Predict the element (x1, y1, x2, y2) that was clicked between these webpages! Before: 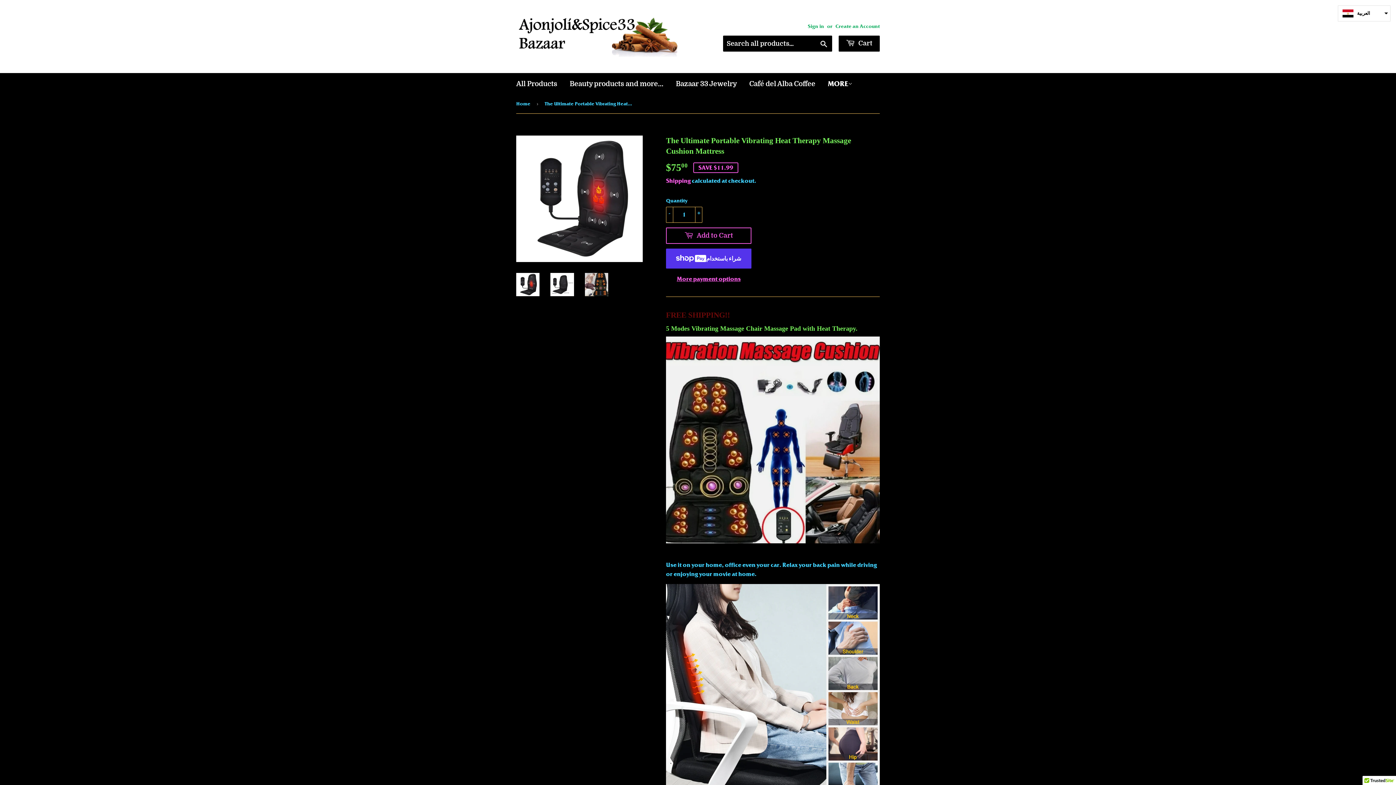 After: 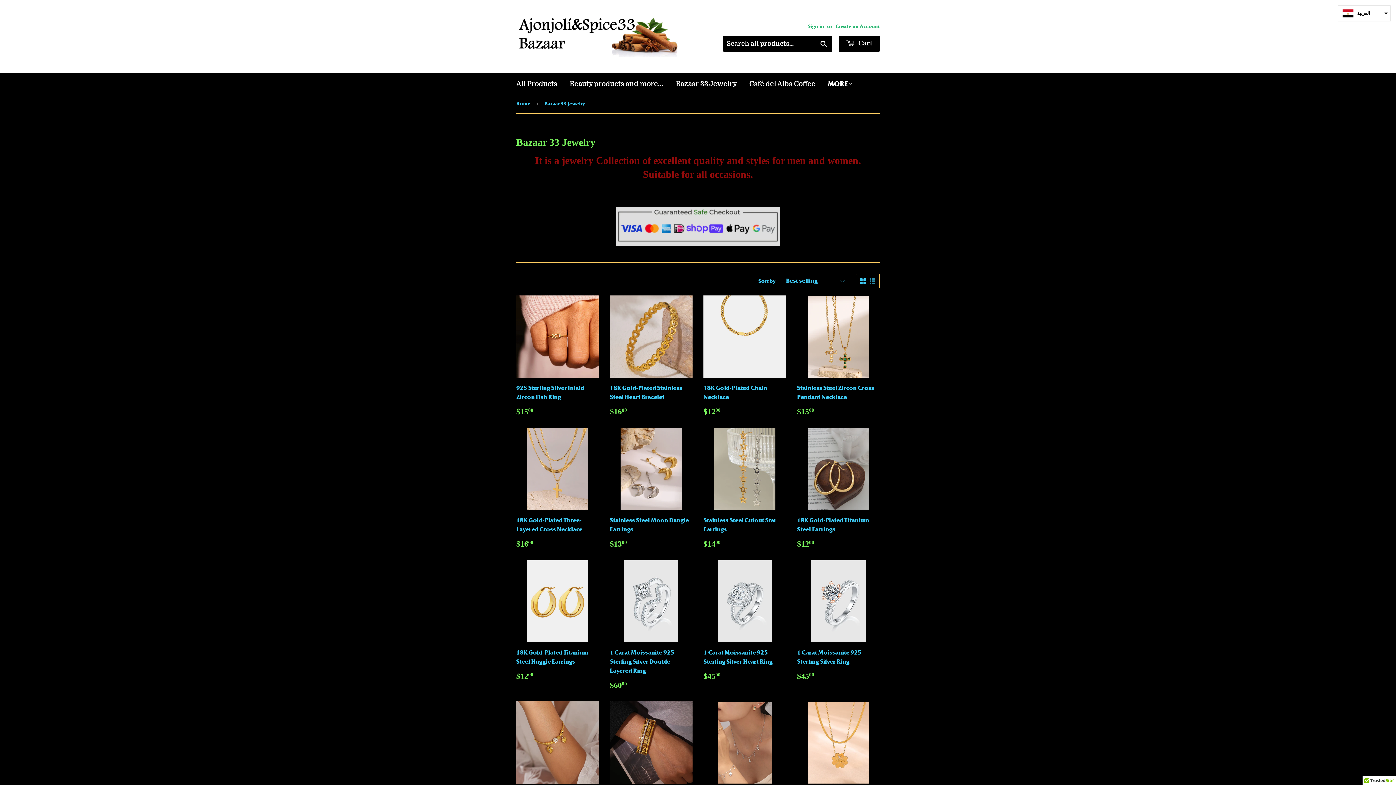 Action: label: Bazaar 33 Jewelry bbox: (670, 73, 742, 94)